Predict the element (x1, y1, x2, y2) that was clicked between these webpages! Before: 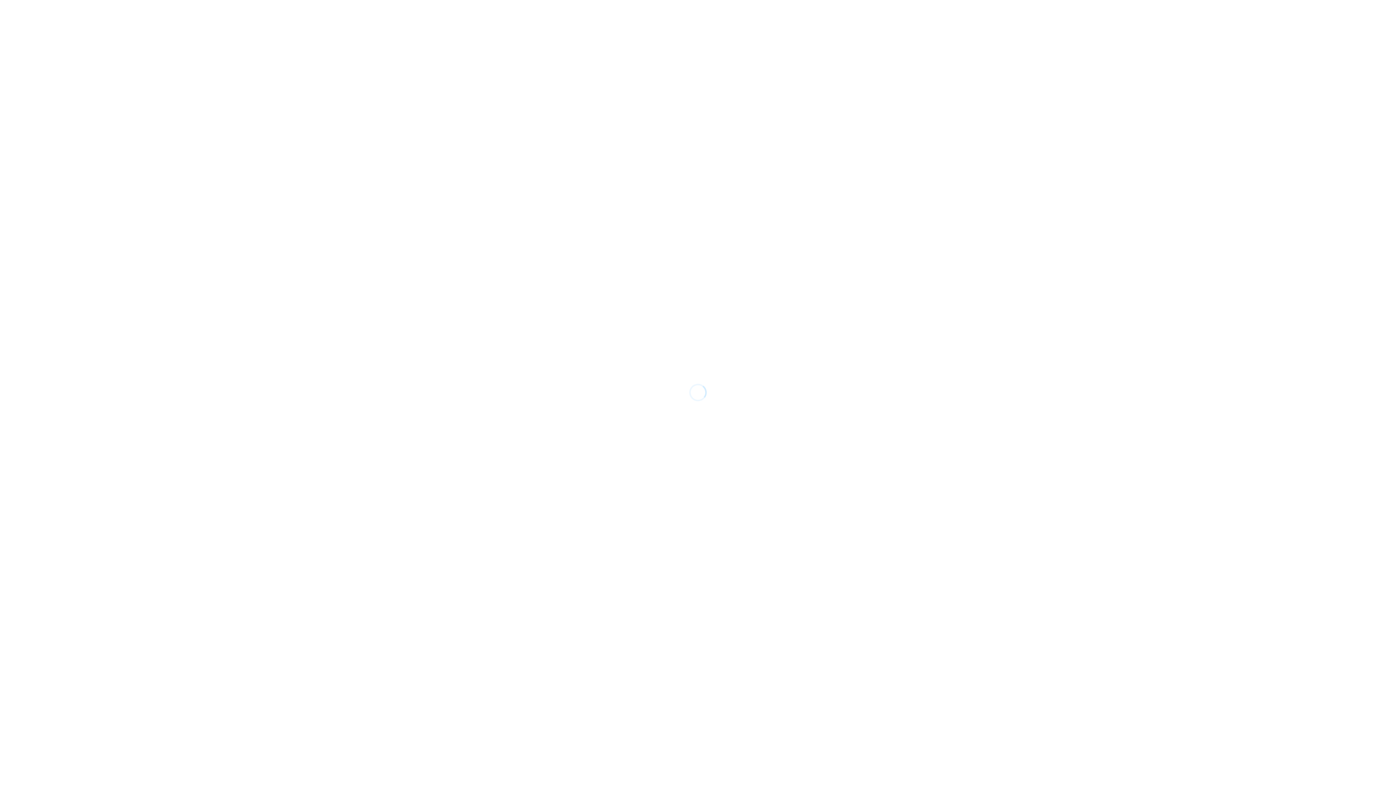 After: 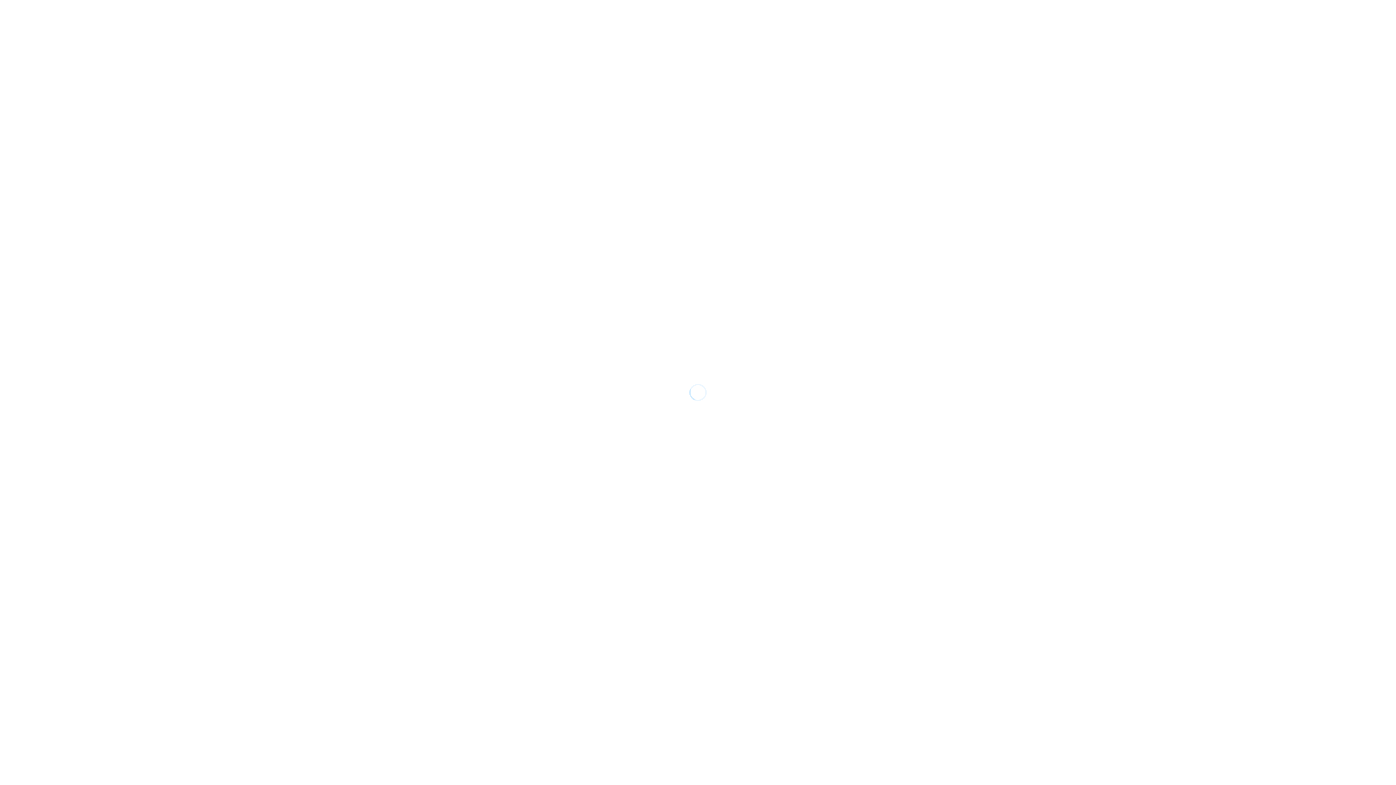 Action: bbox: (793, 44, 806, 50)